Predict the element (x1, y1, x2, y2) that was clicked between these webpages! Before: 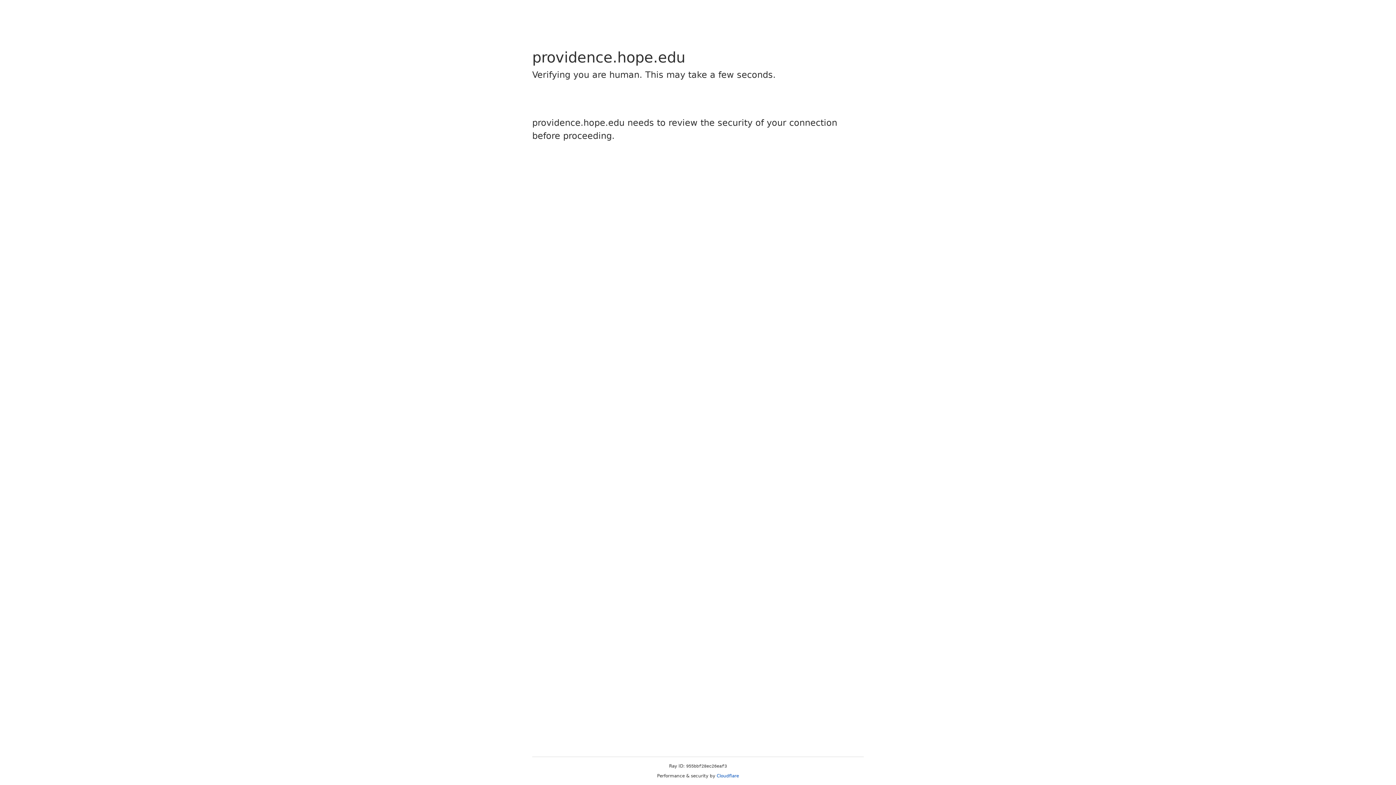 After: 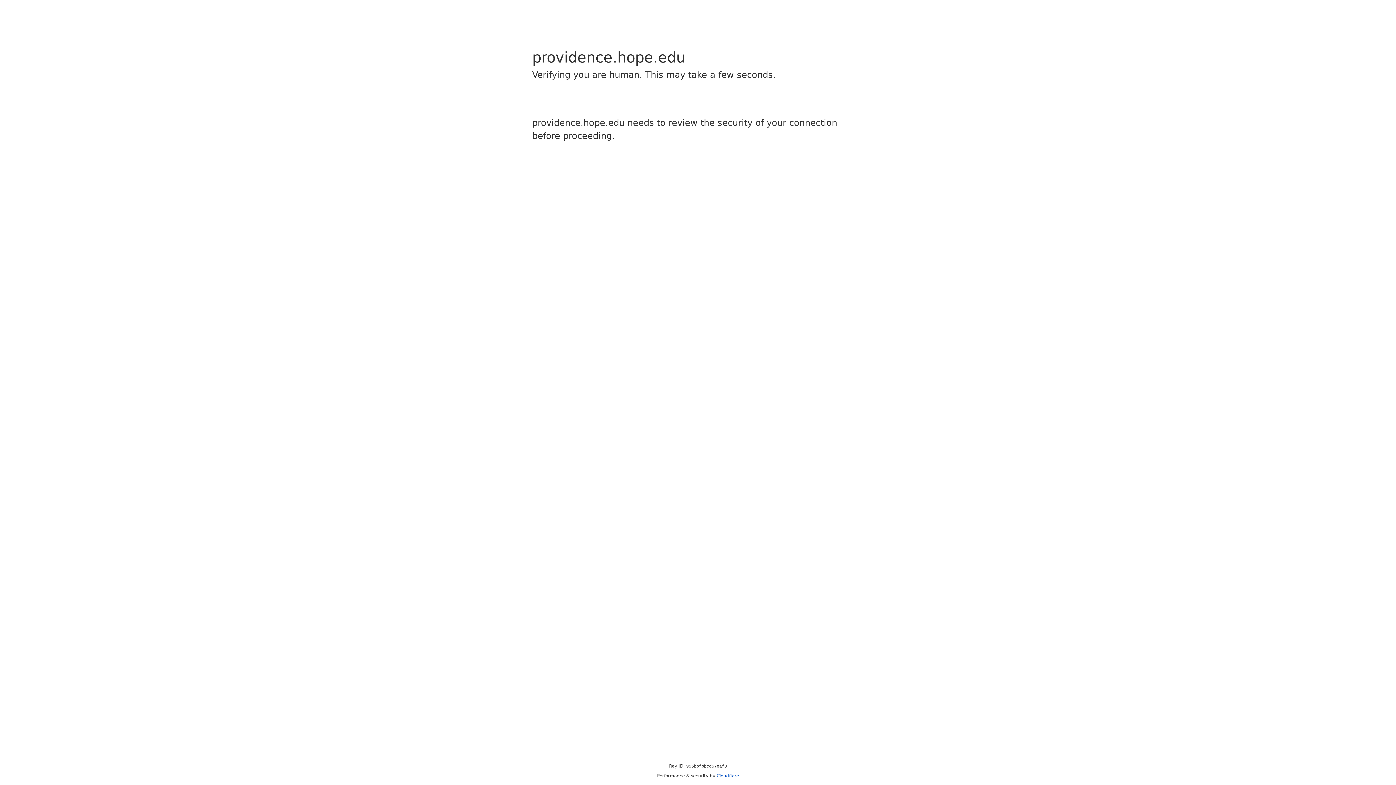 Action: bbox: (716, 773, 739, 778) label: Cloudflare